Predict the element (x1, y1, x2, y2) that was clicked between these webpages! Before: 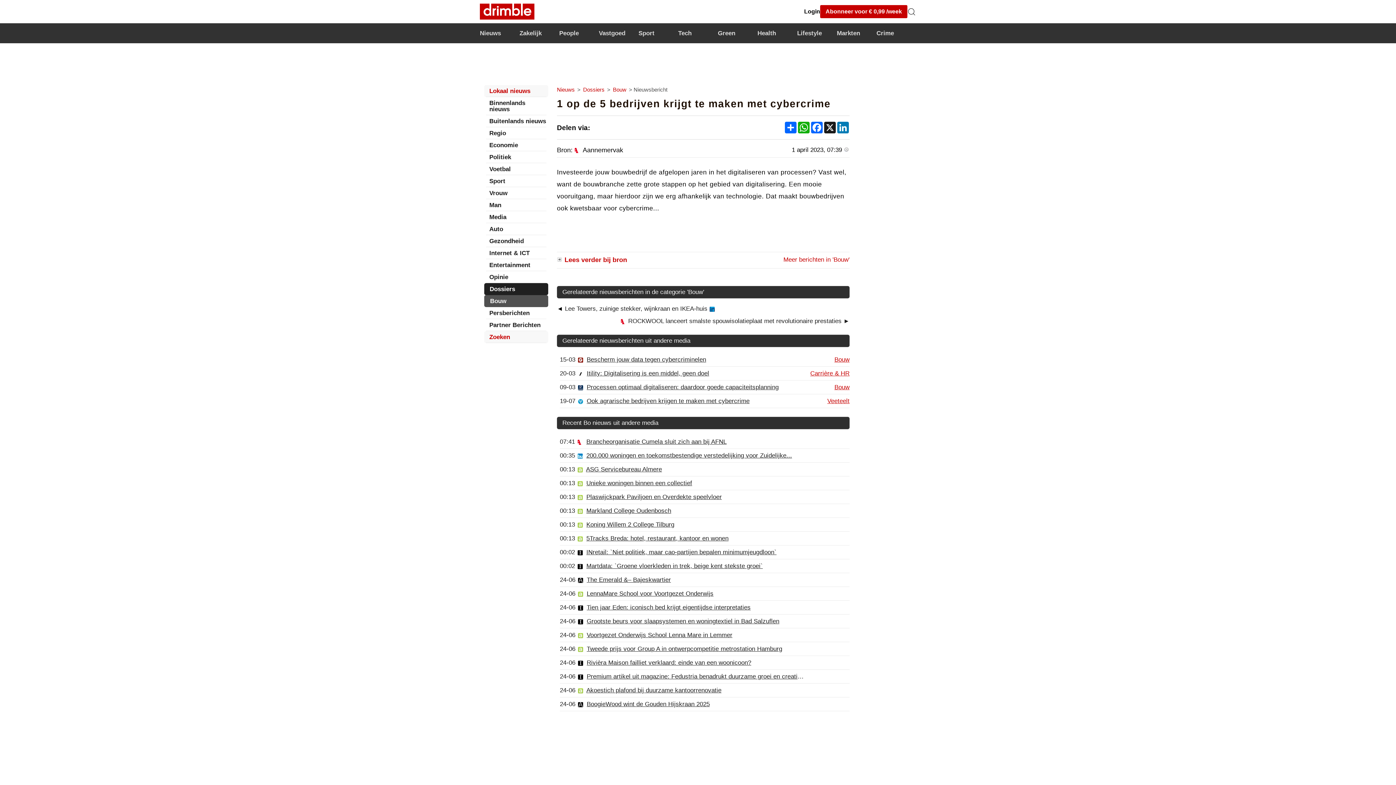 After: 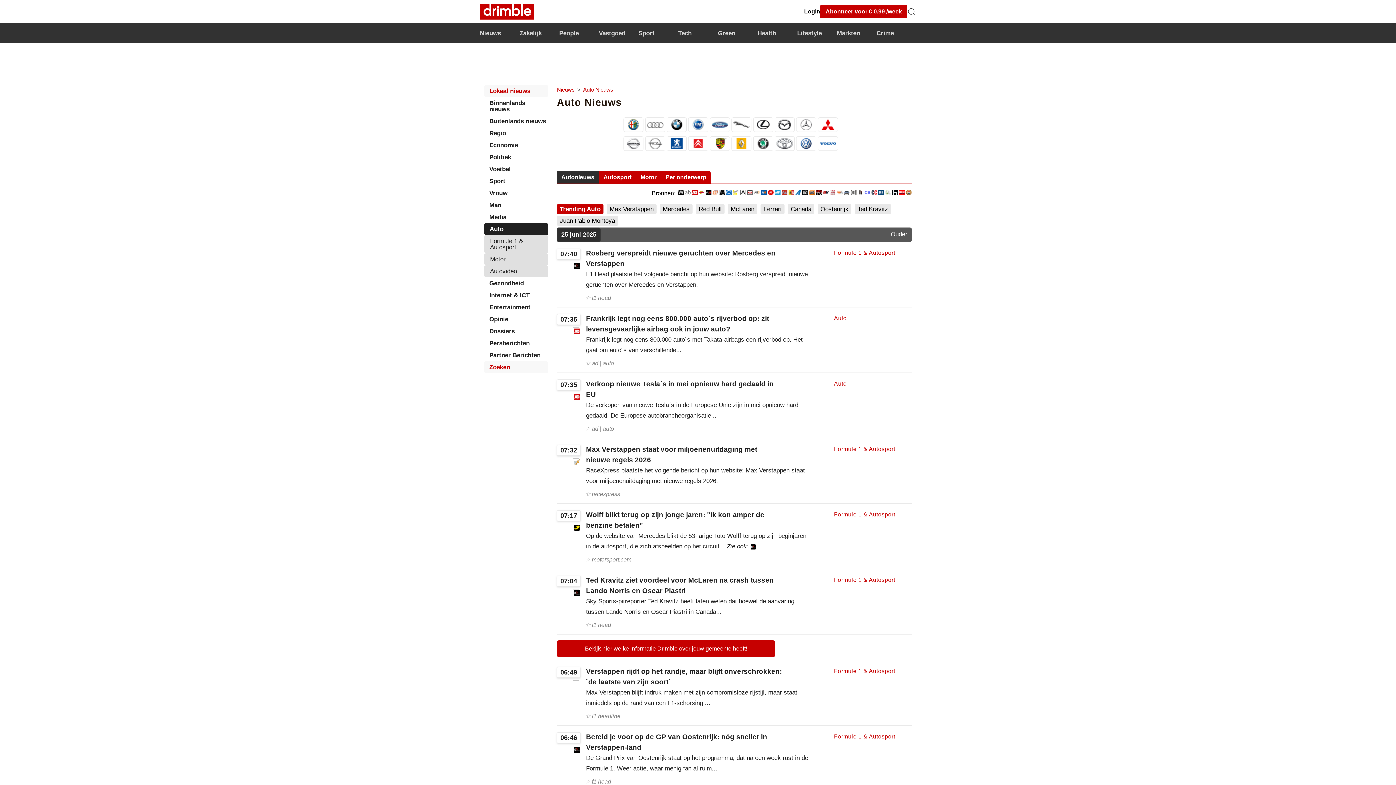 Action: bbox: (488, 226, 546, 232) label: Auto